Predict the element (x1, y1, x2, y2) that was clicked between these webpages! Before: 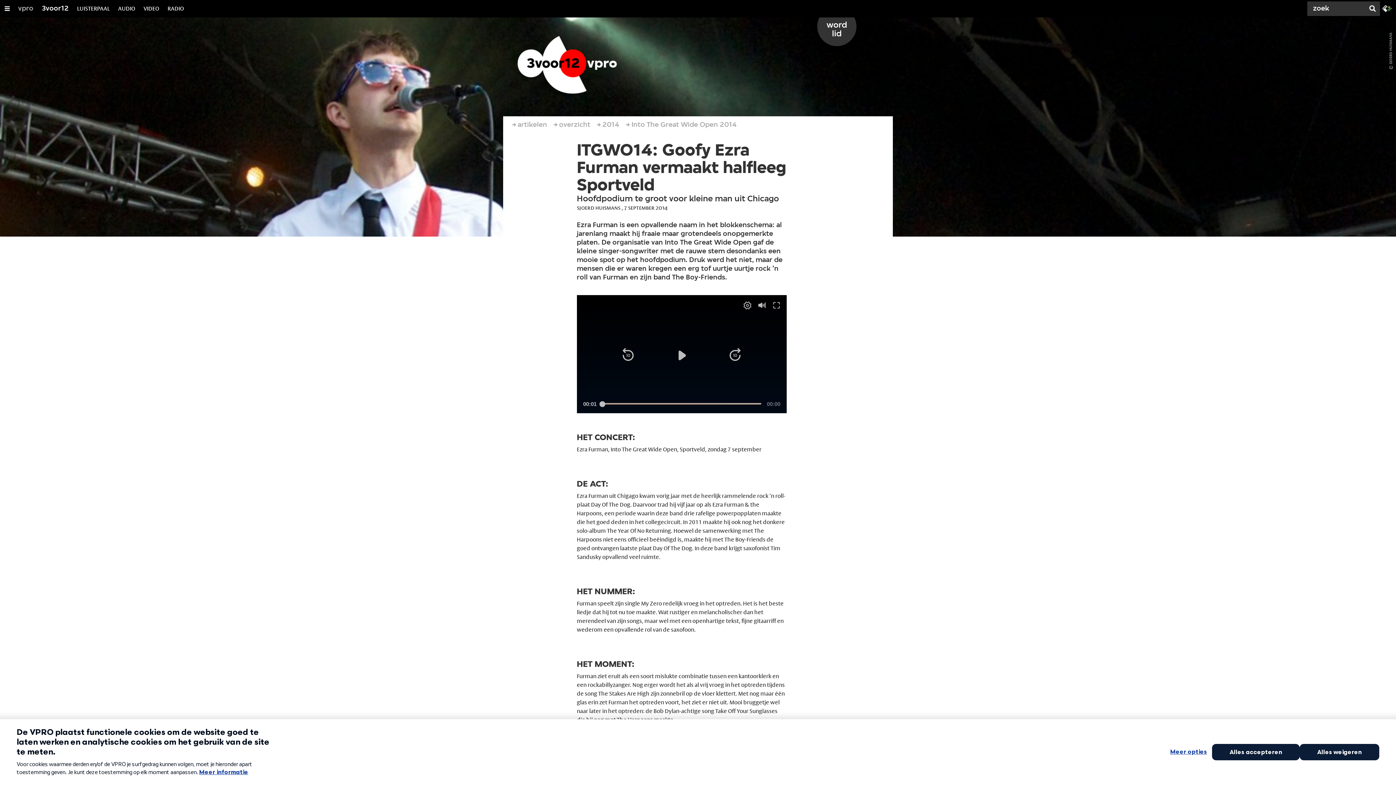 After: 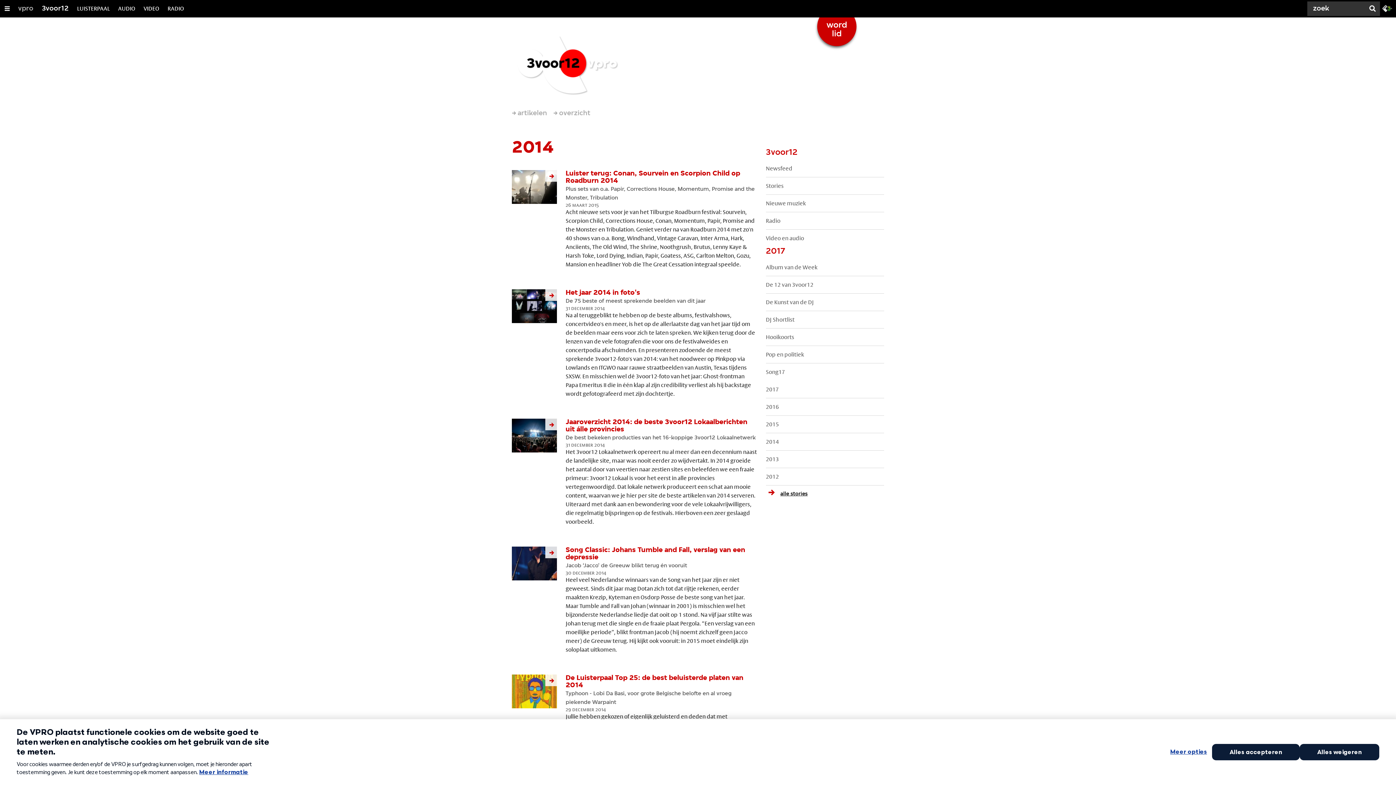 Action: label: 2014 bbox: (602, 116, 619, 133)